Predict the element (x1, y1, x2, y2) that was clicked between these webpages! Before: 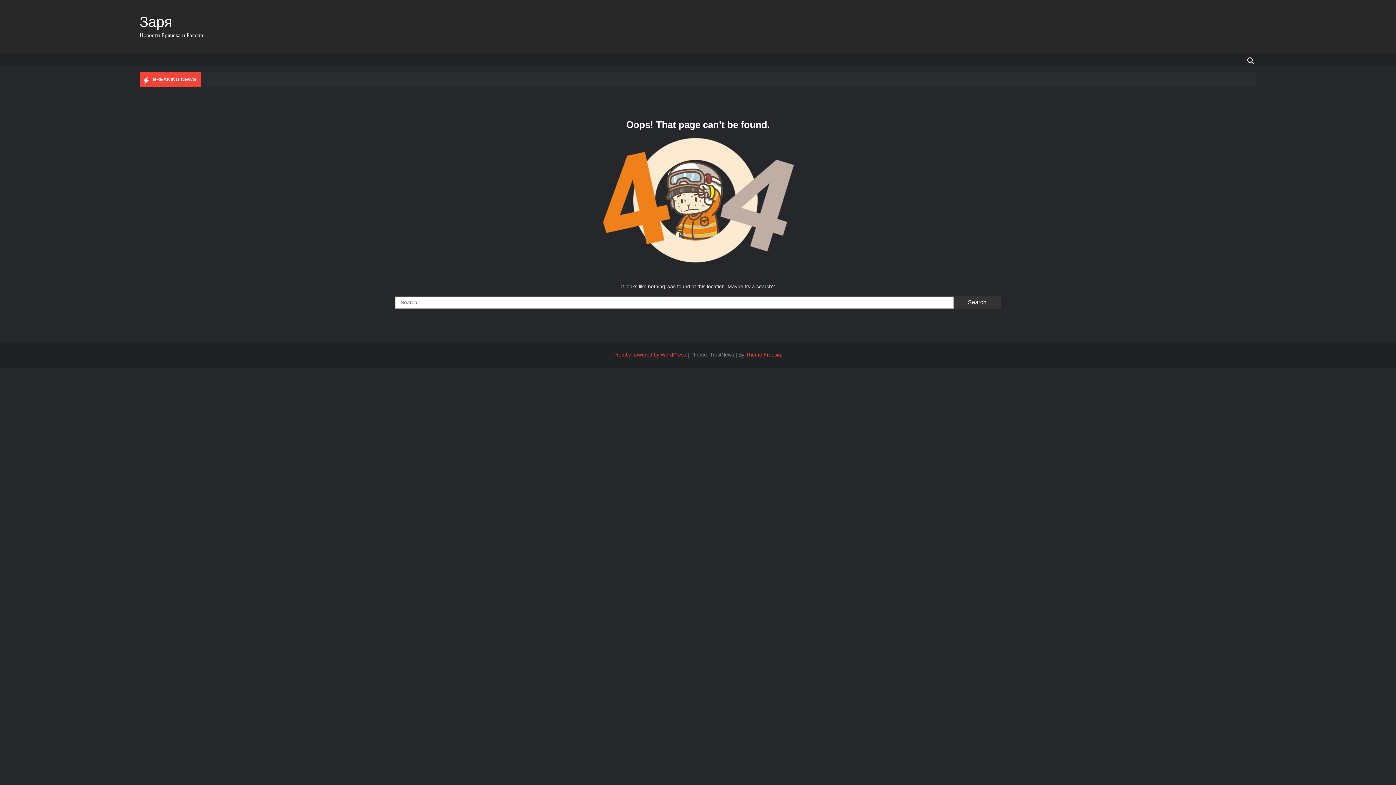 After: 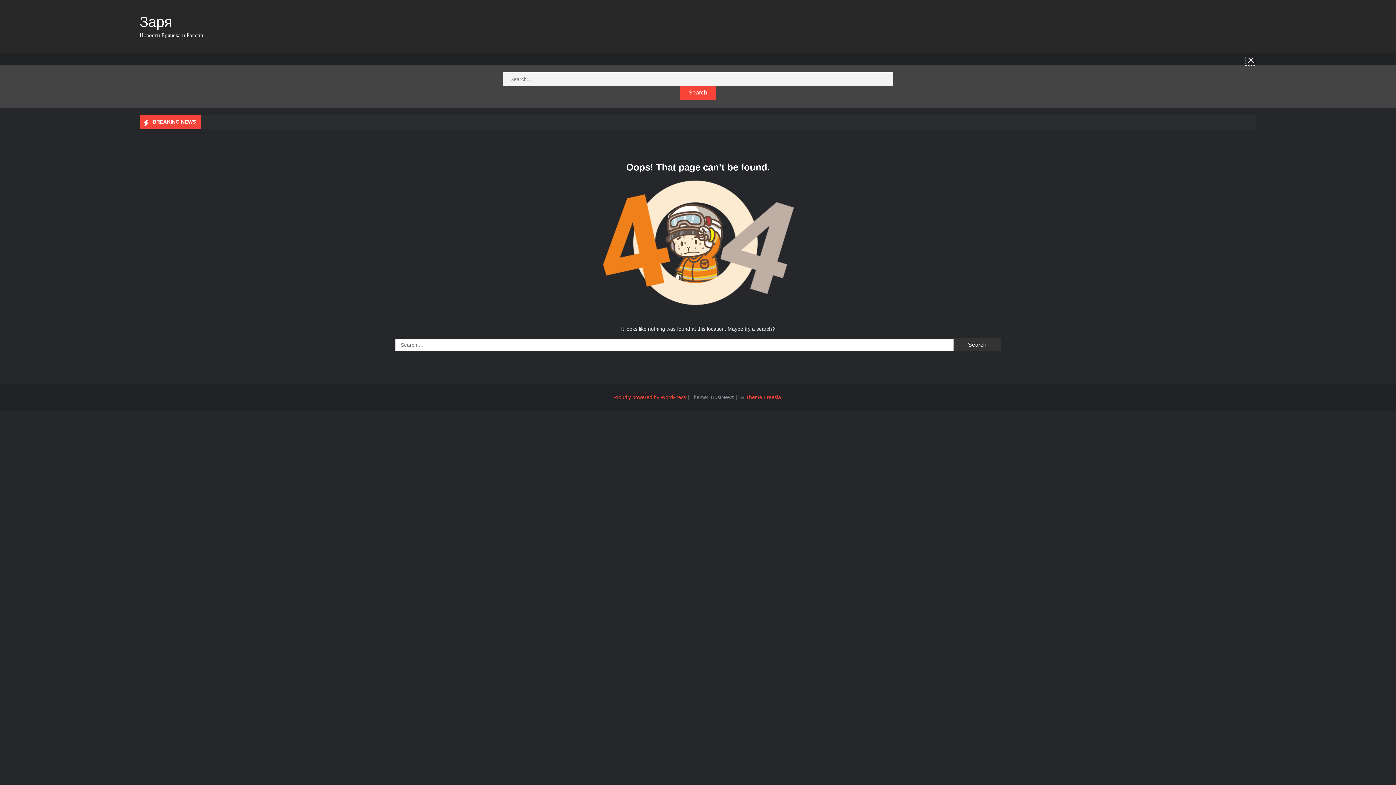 Action: bbox: (1244, 54, 1256, 66) label: Search for: